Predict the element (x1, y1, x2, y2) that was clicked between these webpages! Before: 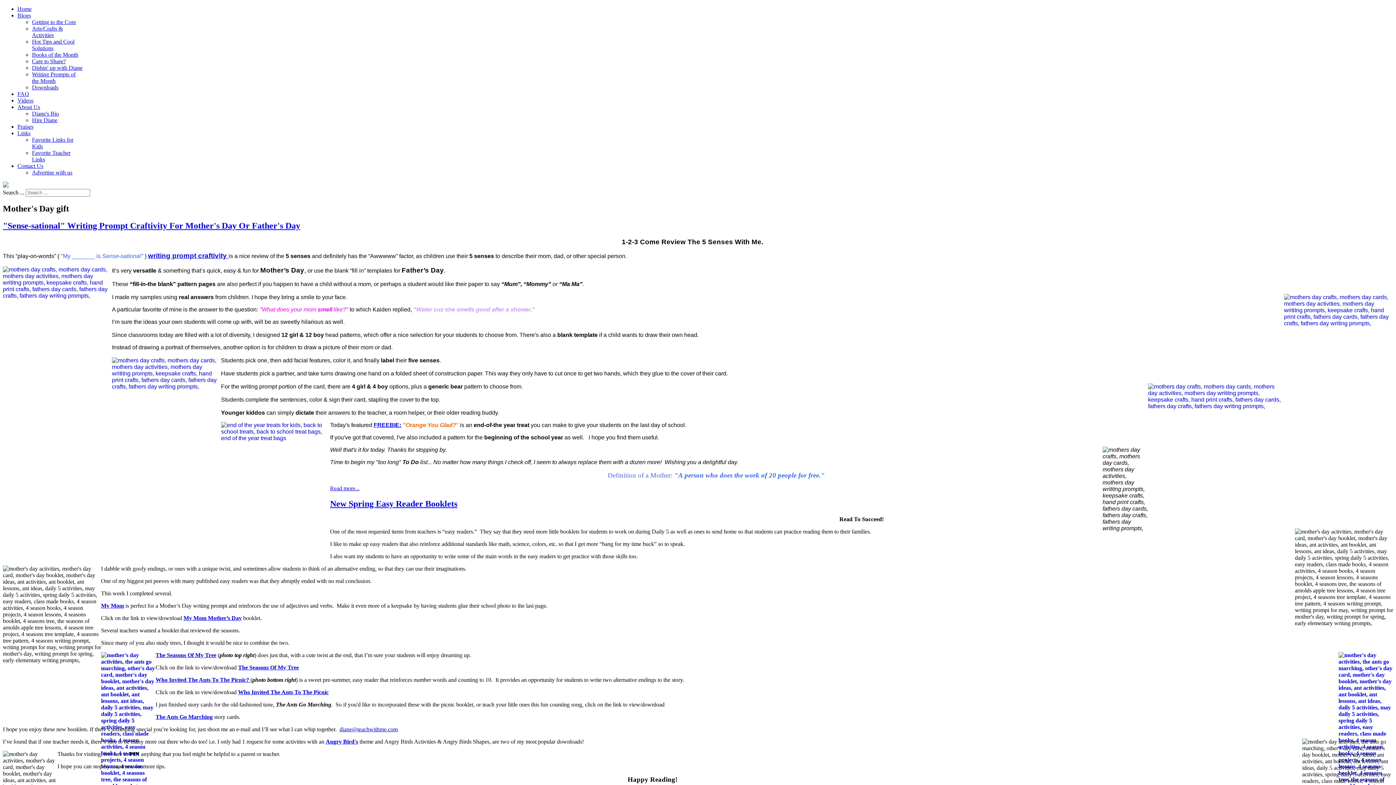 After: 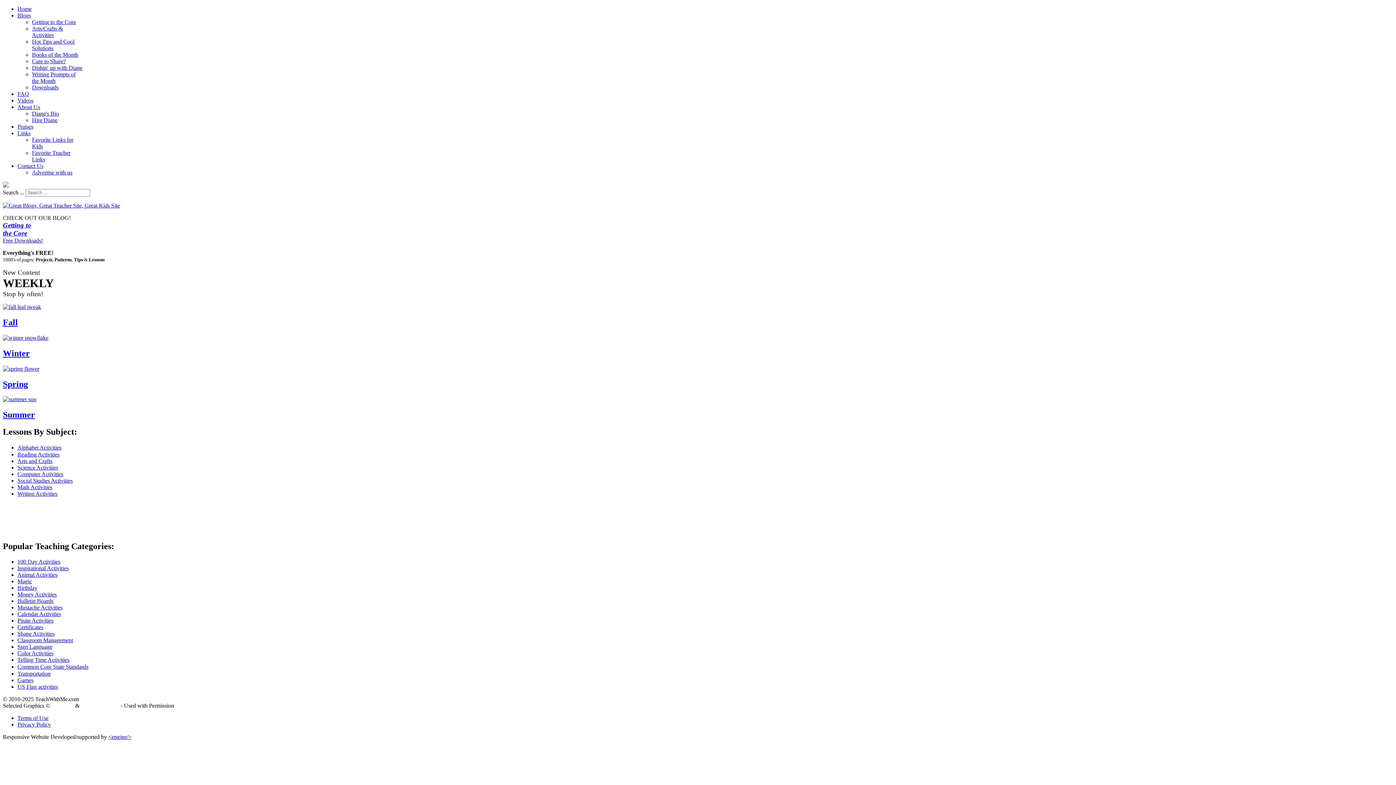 Action: label: Home bbox: (17, 5, 31, 12)